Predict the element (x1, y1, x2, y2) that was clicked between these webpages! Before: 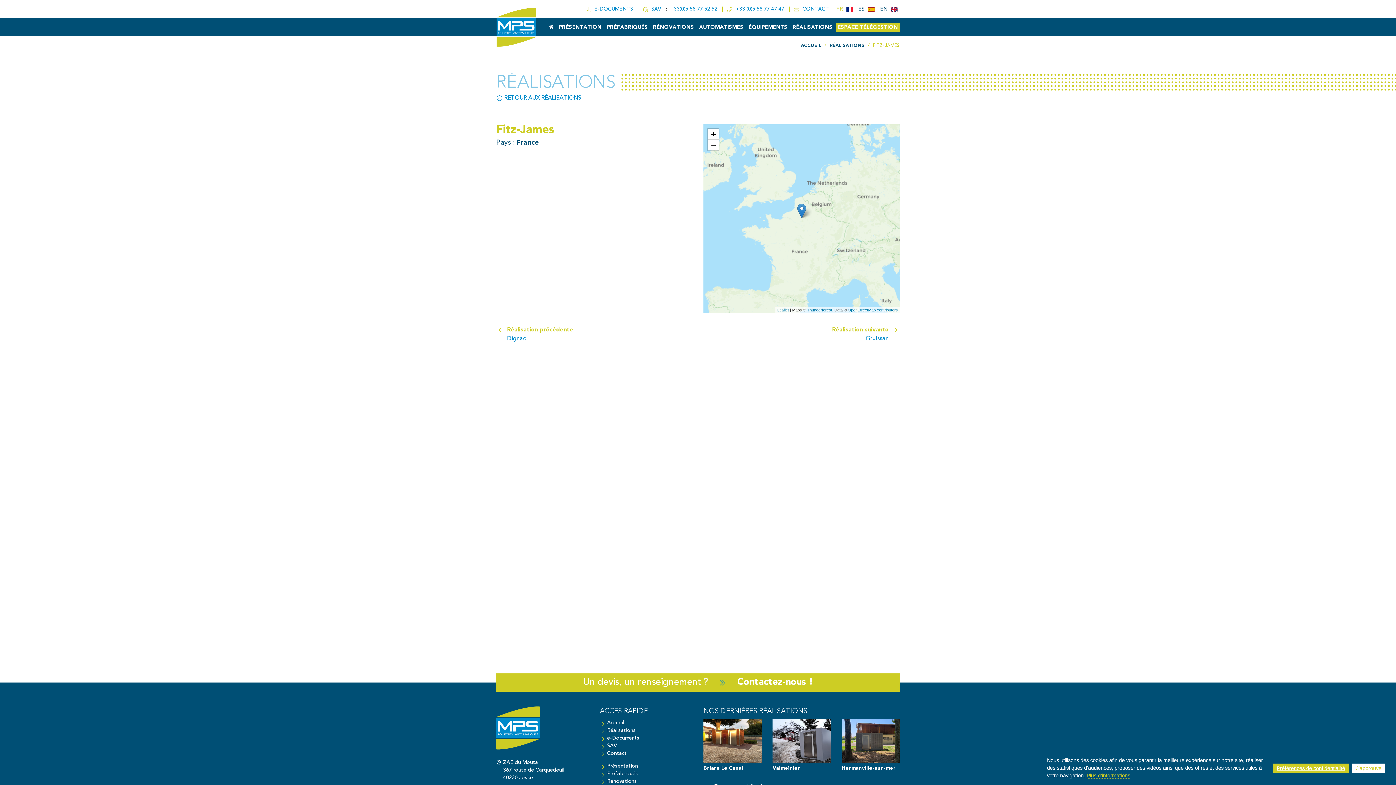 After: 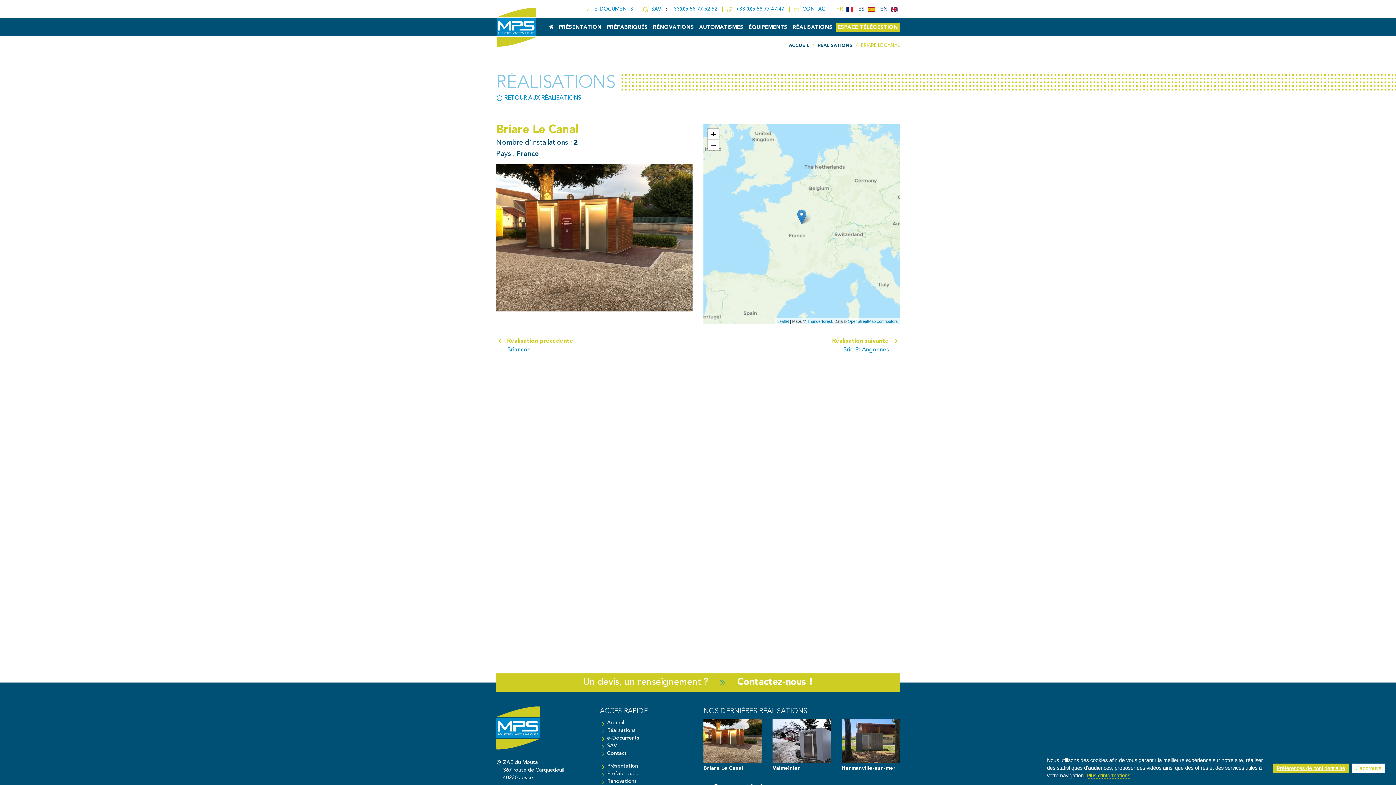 Action: label: Briare Le Canal bbox: (703, 765, 761, 772)